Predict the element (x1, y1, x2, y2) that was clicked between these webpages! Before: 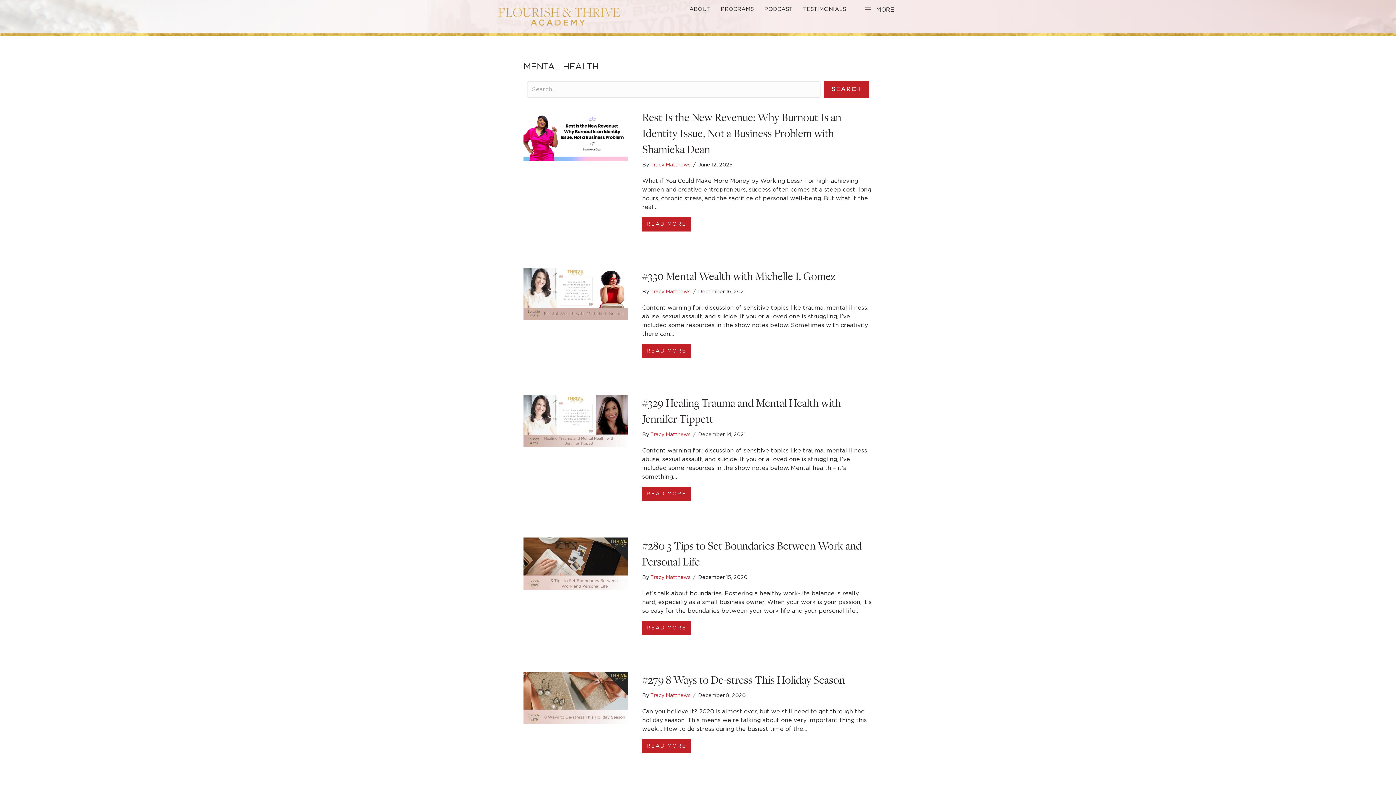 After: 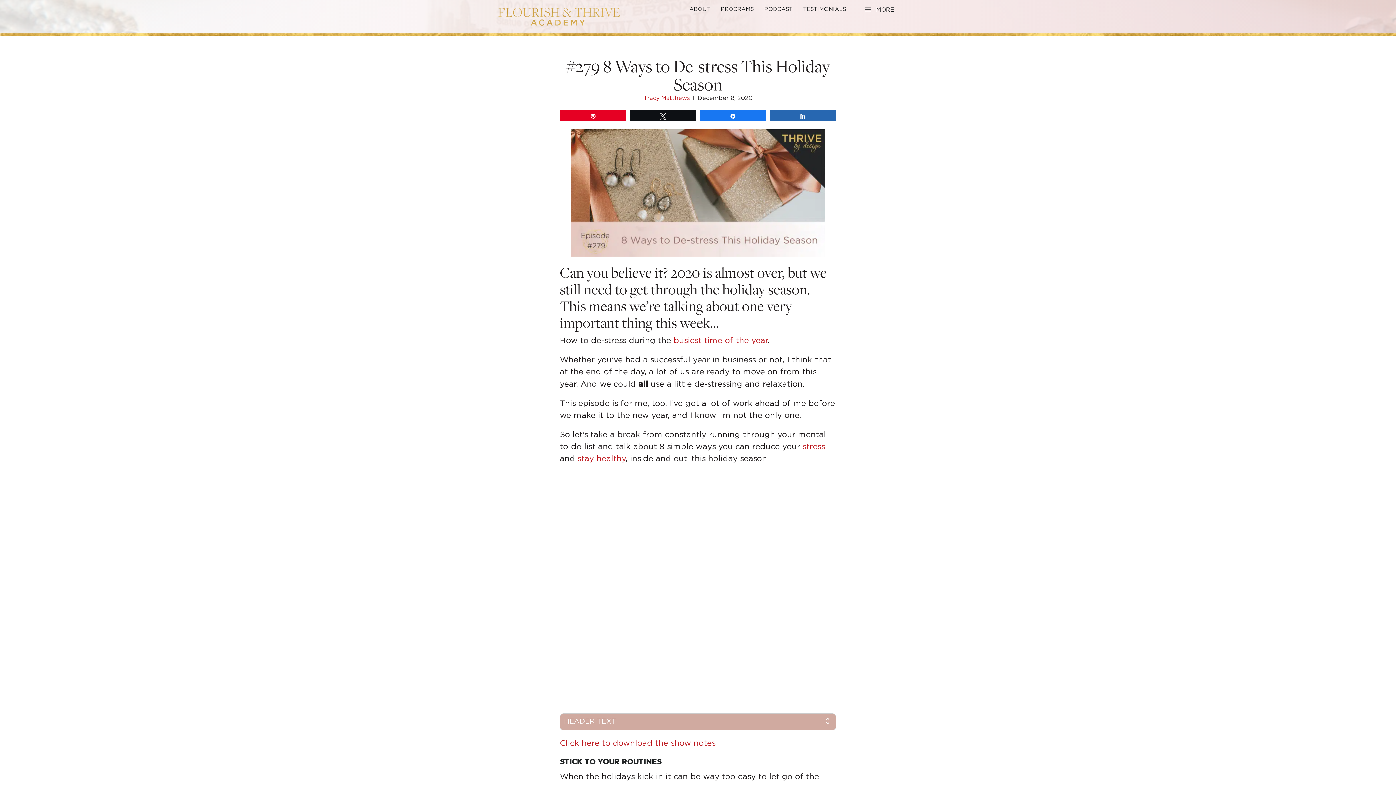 Action: label: #279 8 Ways to De-stress This Holiday Season bbox: (642, 672, 845, 687)